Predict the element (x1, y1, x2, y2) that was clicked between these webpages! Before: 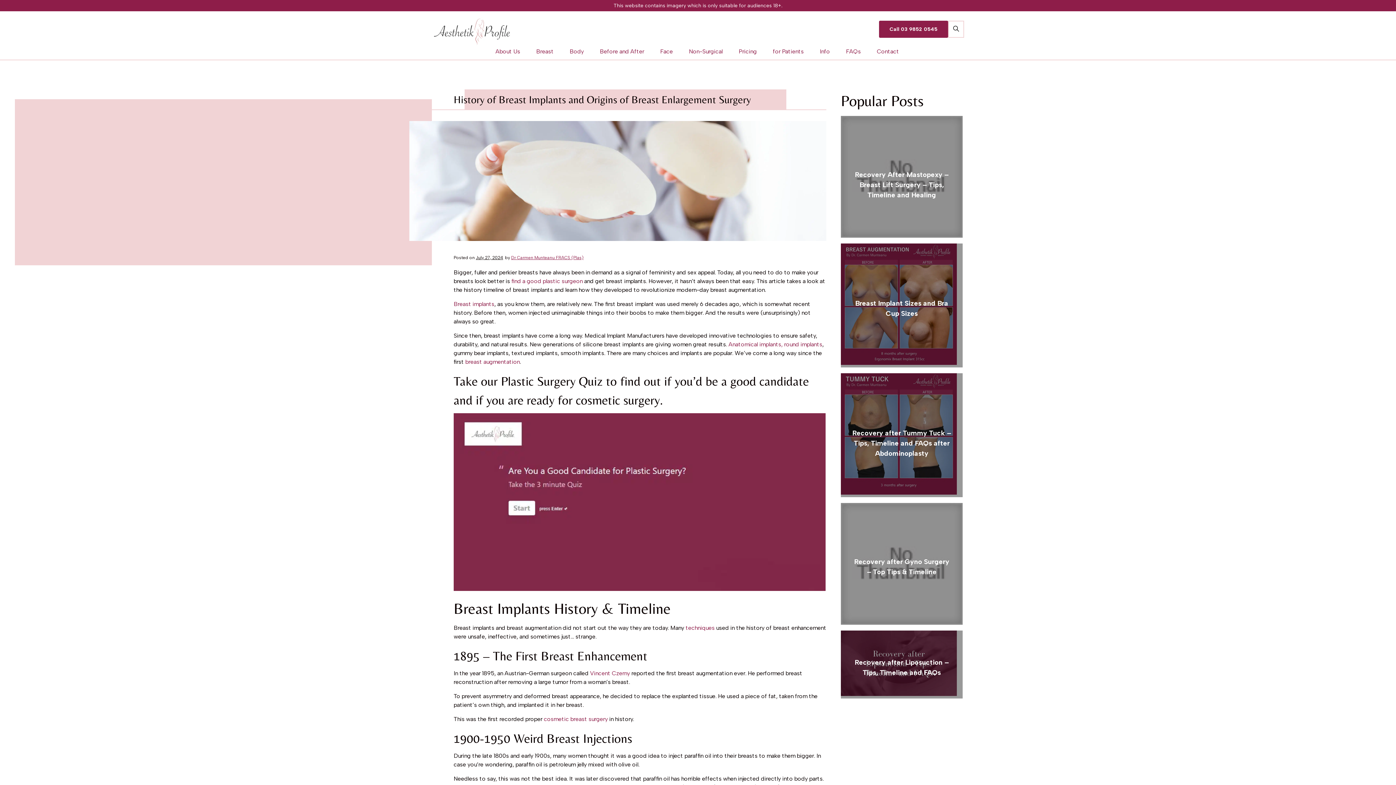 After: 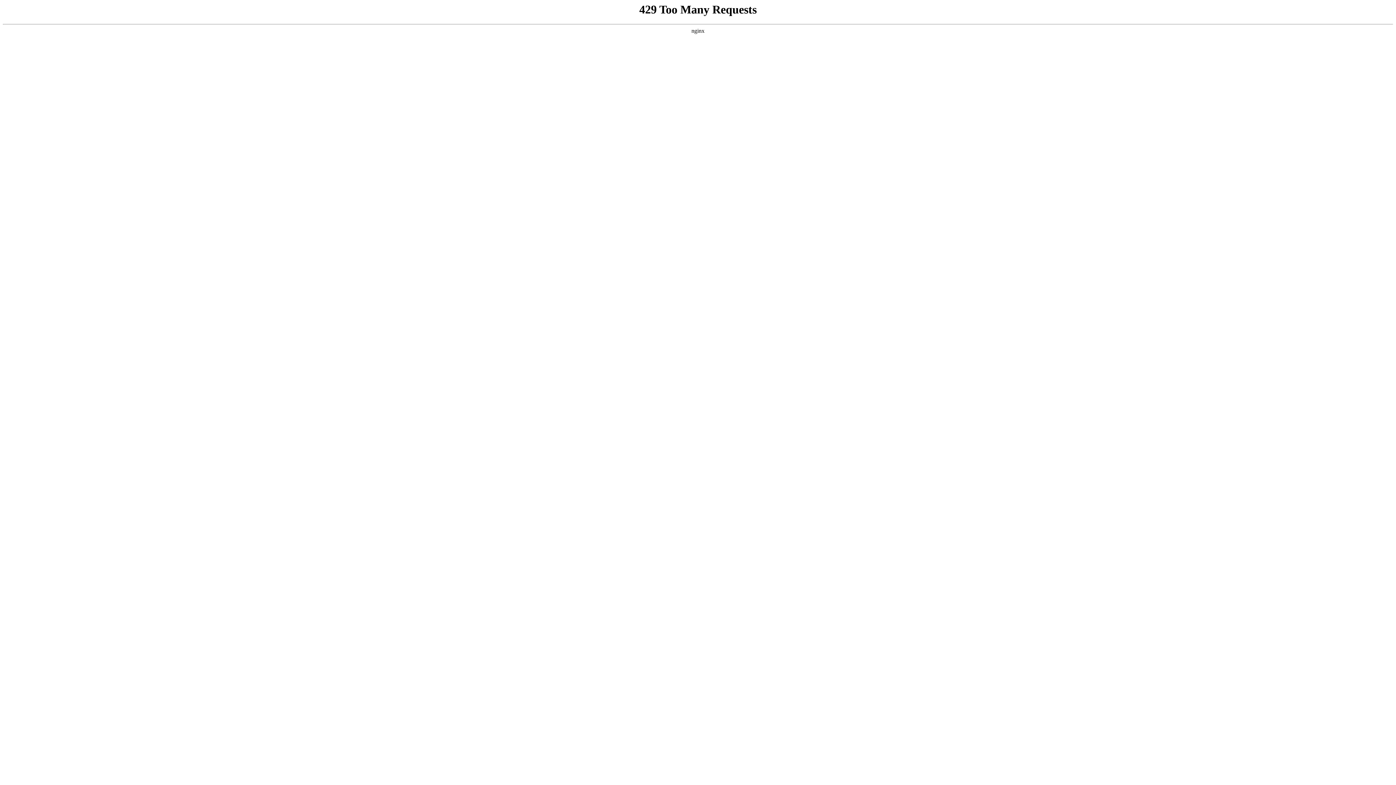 Action: bbox: (562, 47, 591, 59) label: Body